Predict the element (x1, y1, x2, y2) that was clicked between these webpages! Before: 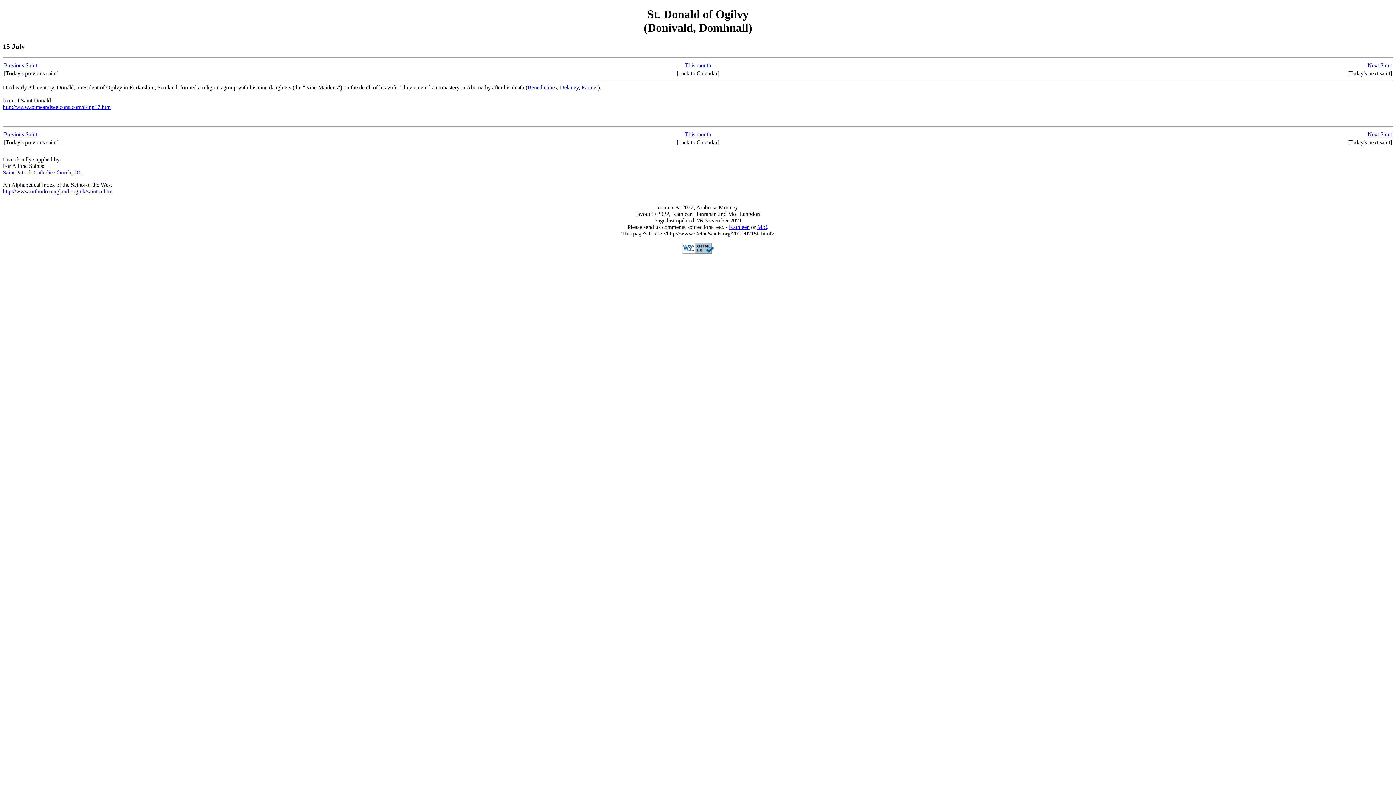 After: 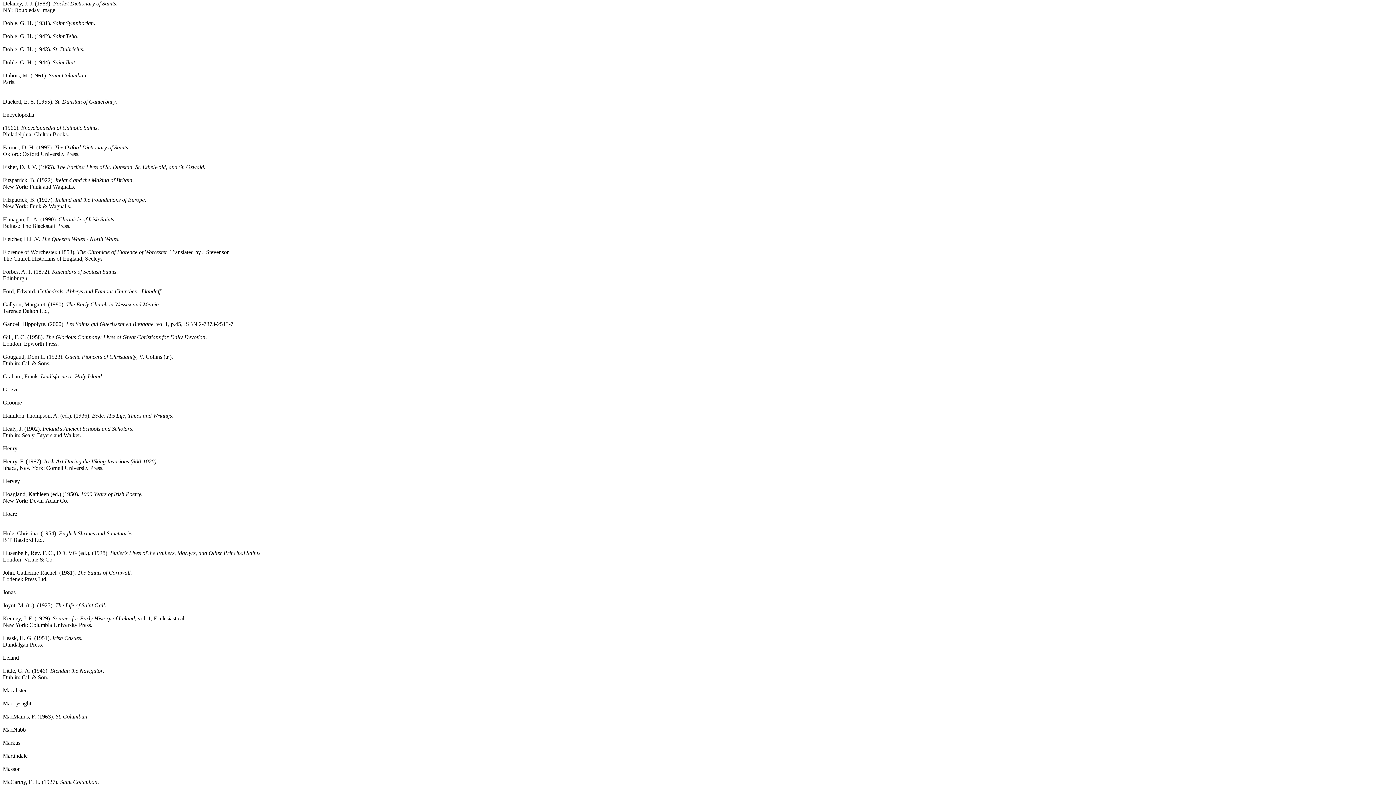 Action: bbox: (560, 84, 578, 90) label: Delaney